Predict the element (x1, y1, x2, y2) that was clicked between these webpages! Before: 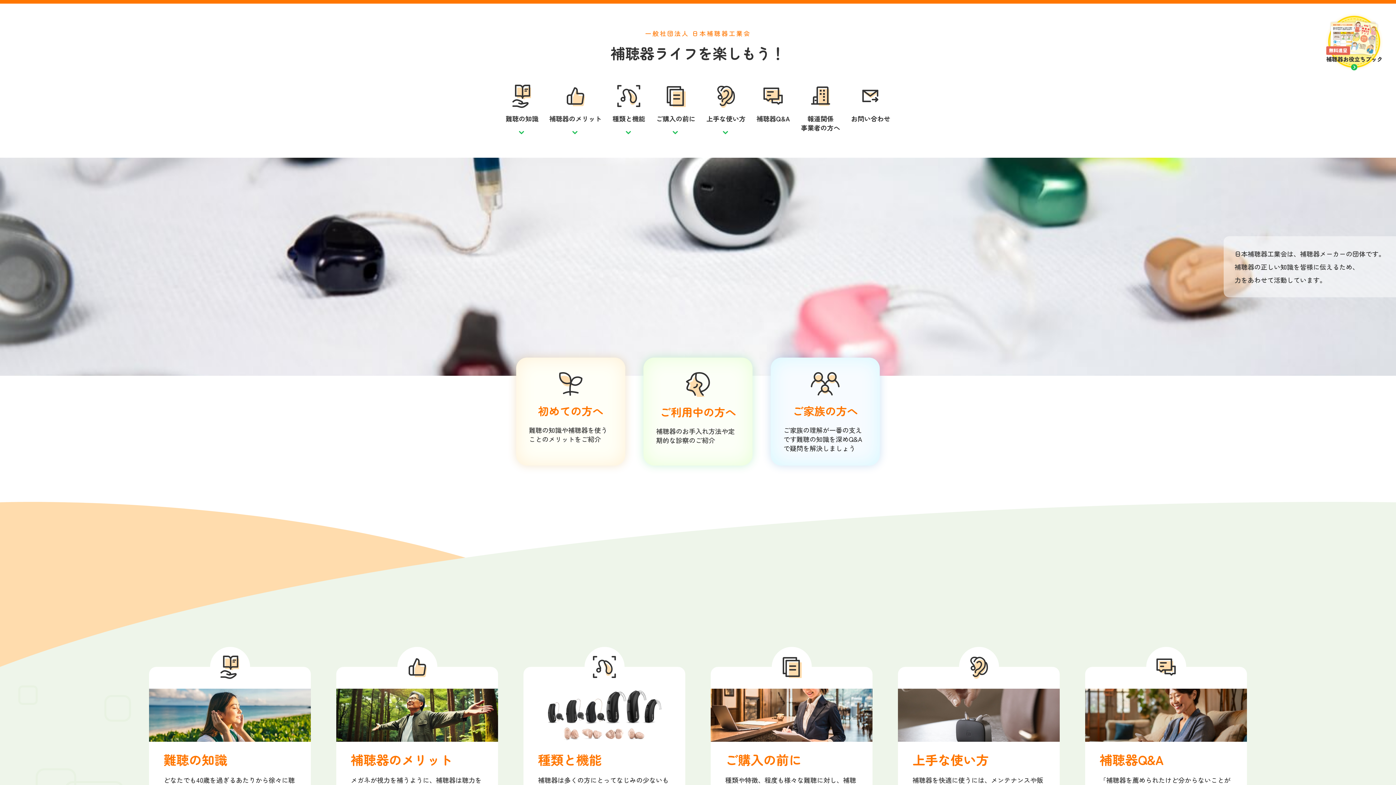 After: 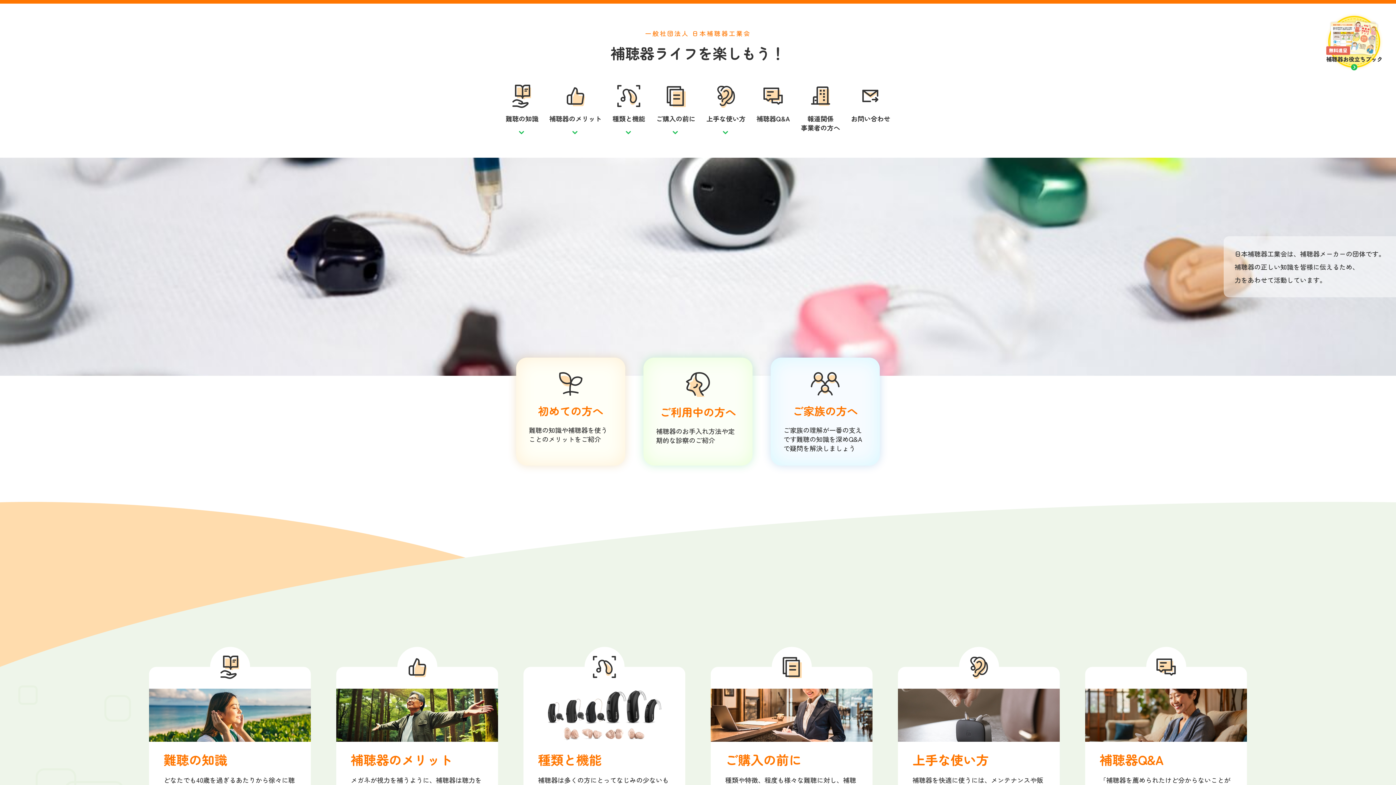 Action: bbox: (610, 42, 785, 63) label: 補聴器ライフを楽しもう！